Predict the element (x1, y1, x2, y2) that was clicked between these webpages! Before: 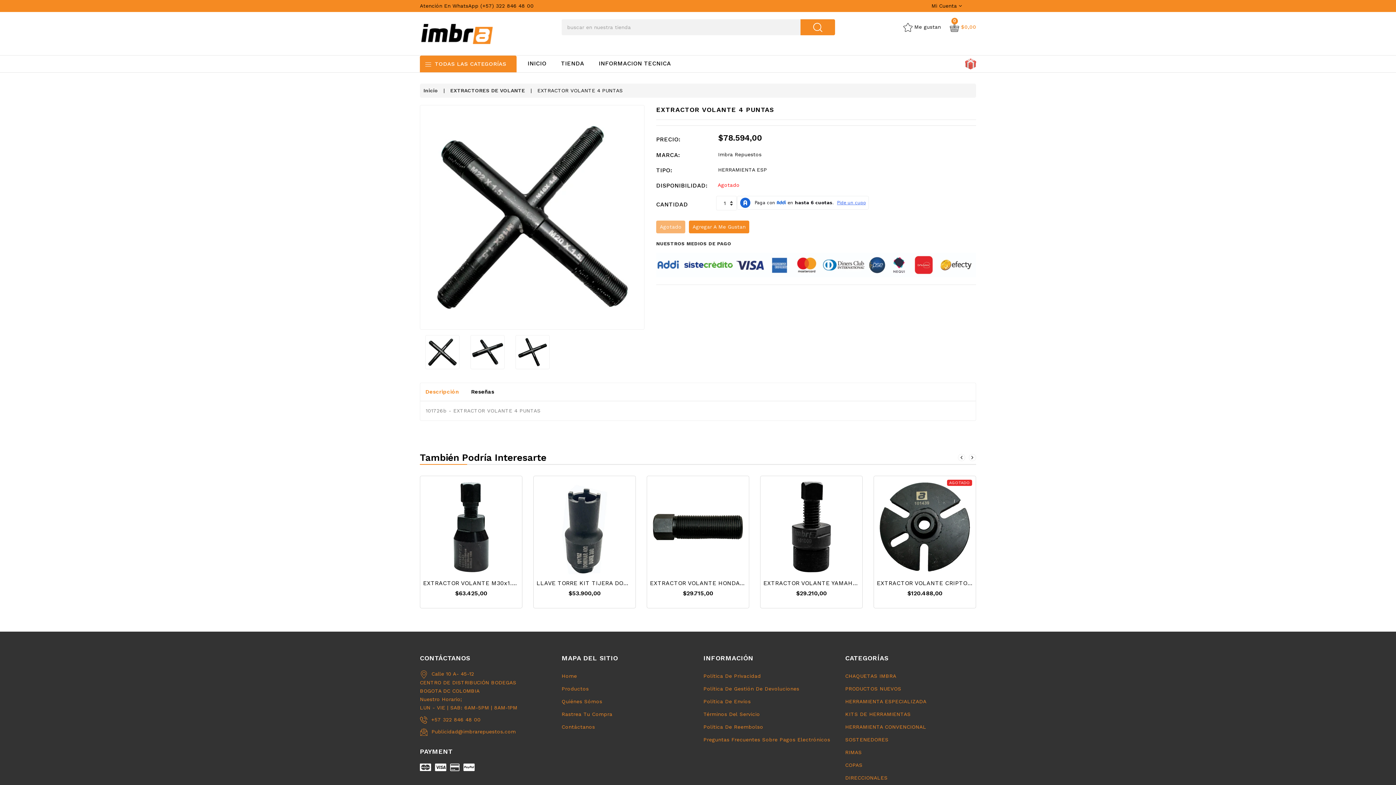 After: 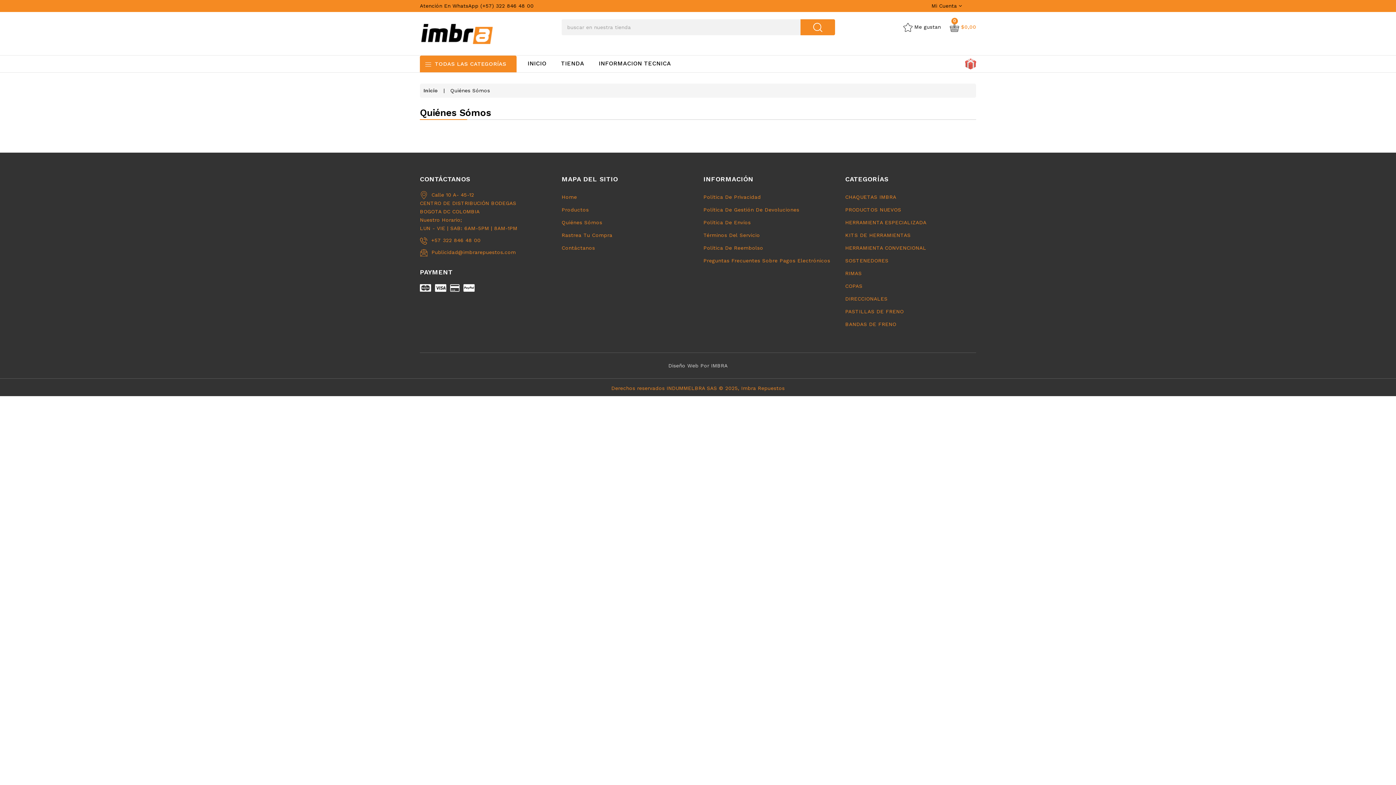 Action: label: Quiénes Sómos bbox: (561, 695, 602, 708)